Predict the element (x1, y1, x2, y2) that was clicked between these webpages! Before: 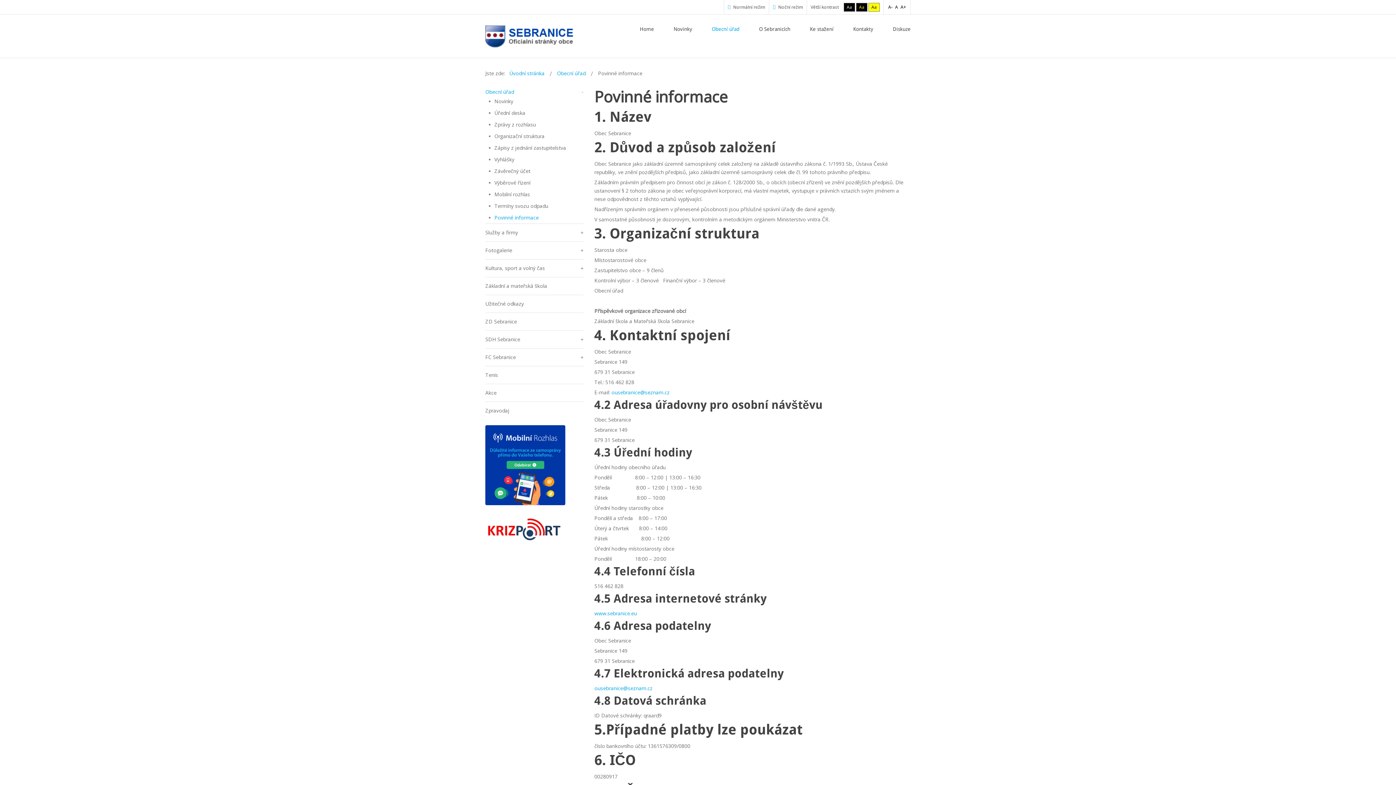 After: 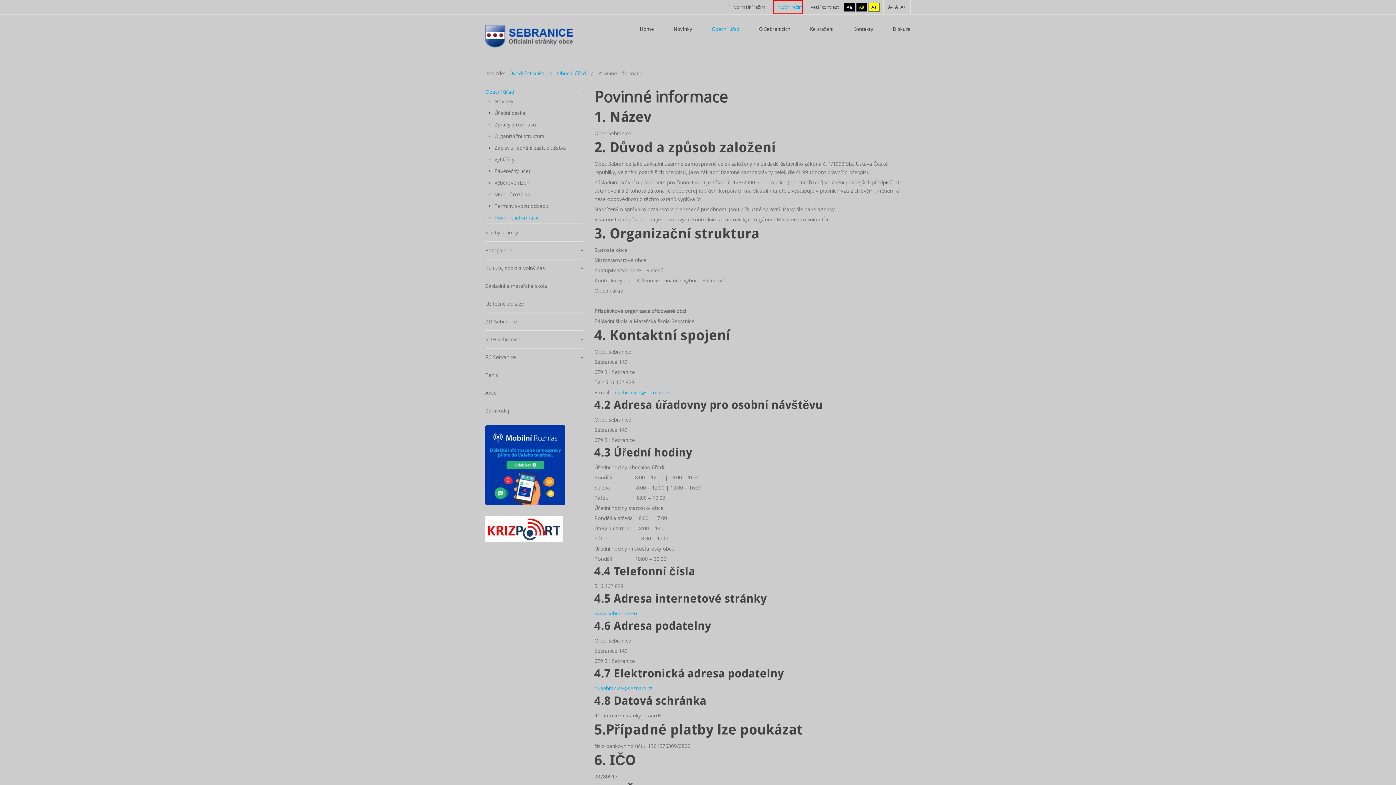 Action: bbox: (773, 0, 803, 14) label:  Noční režim